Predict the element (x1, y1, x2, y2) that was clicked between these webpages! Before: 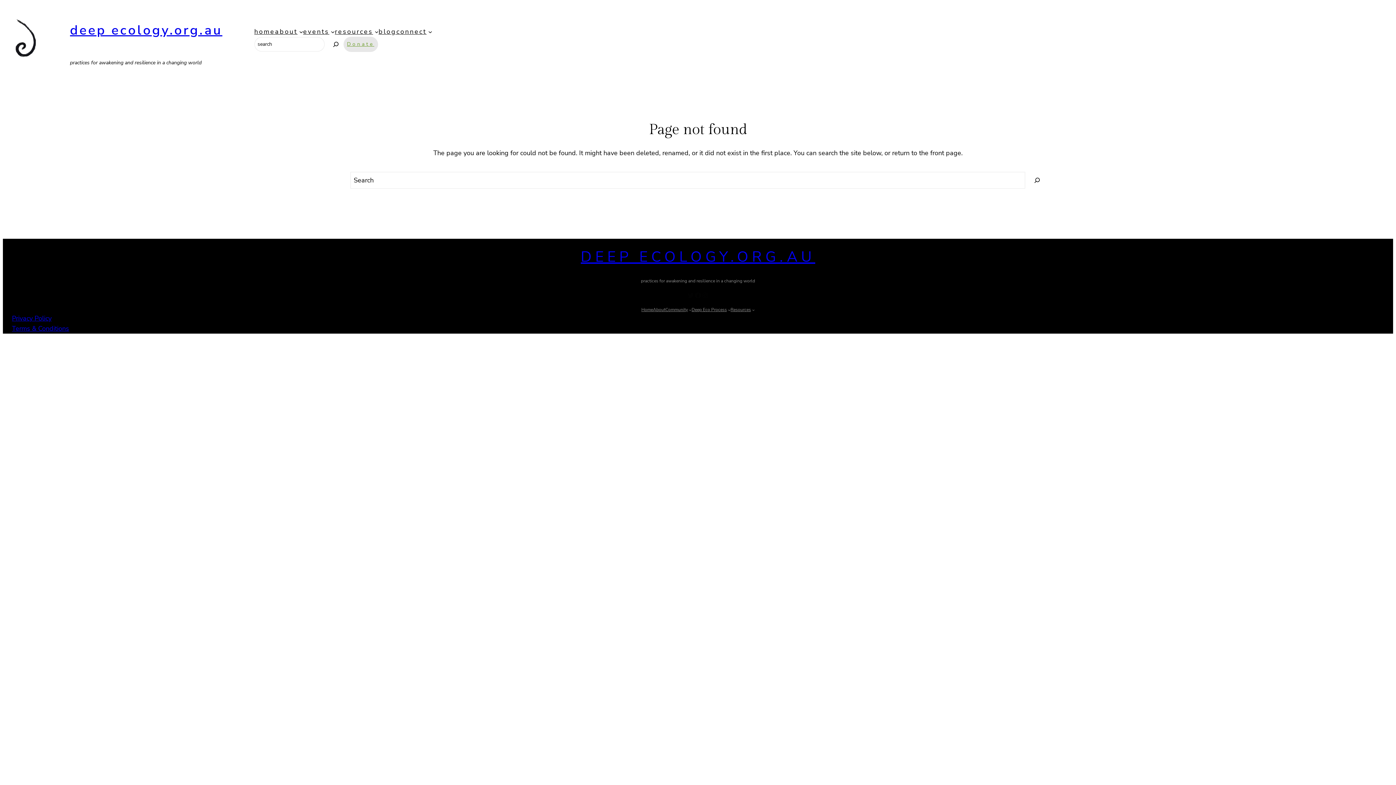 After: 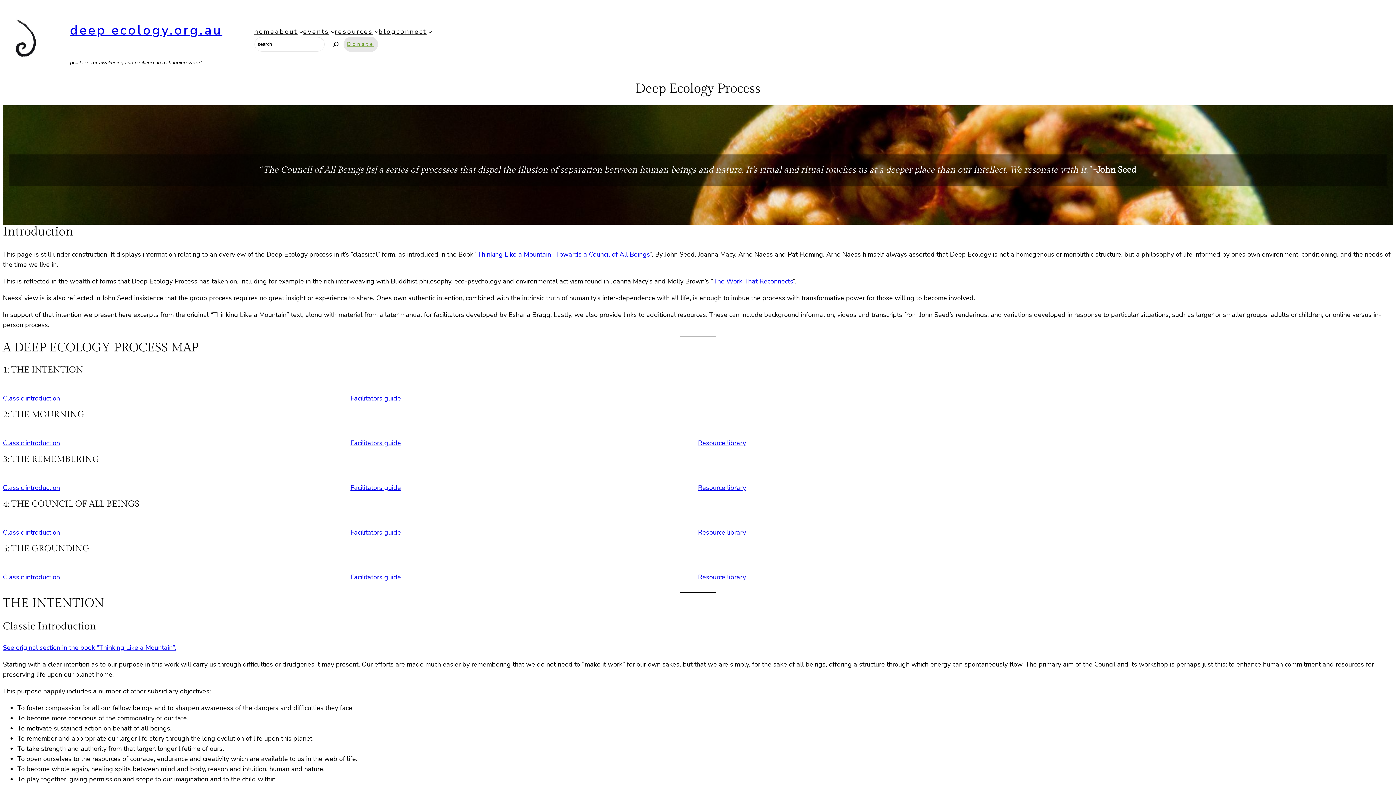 Action: label: Deep Eco Process bbox: (691, 306, 727, 313)